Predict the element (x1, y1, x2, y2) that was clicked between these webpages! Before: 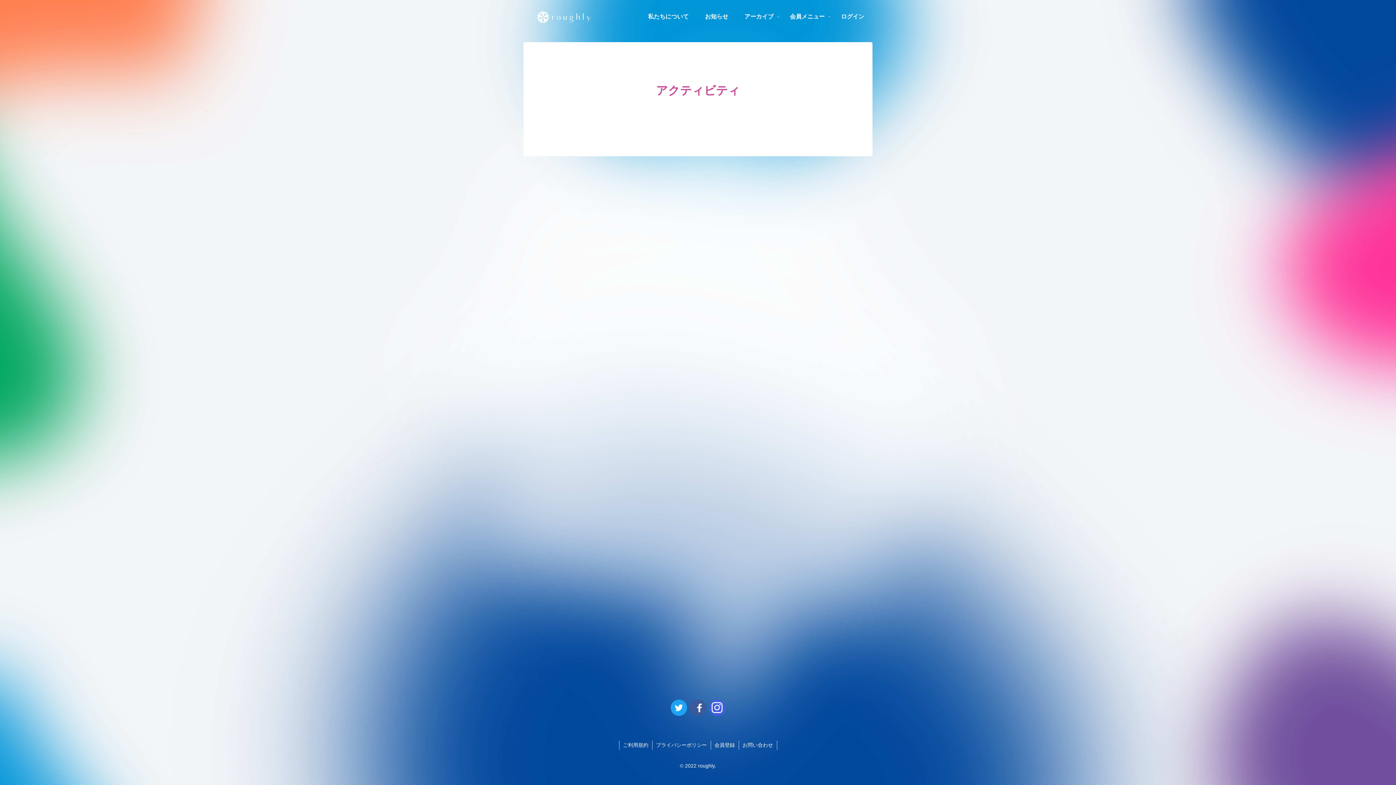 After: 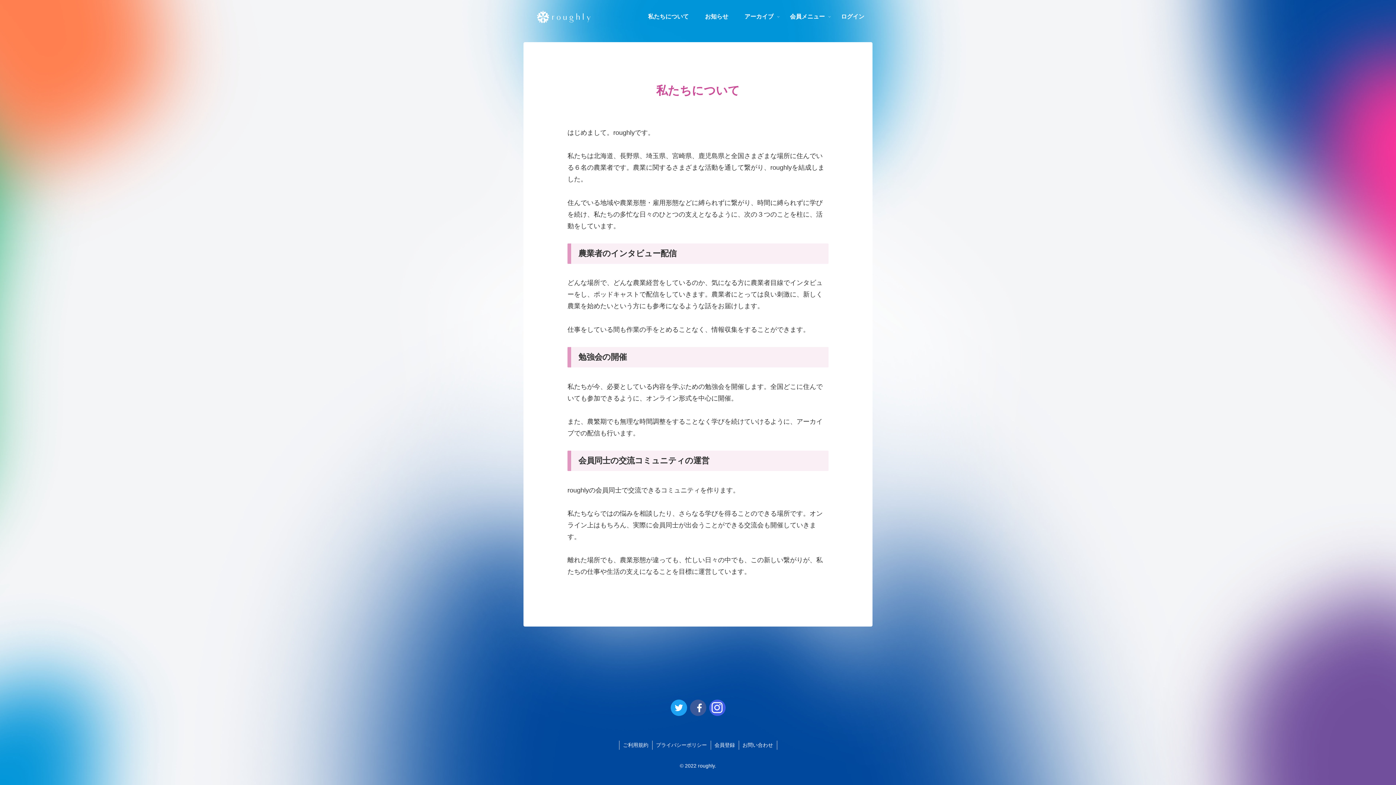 Action: label: 私たちについて bbox: (640, 5, 697, 27)